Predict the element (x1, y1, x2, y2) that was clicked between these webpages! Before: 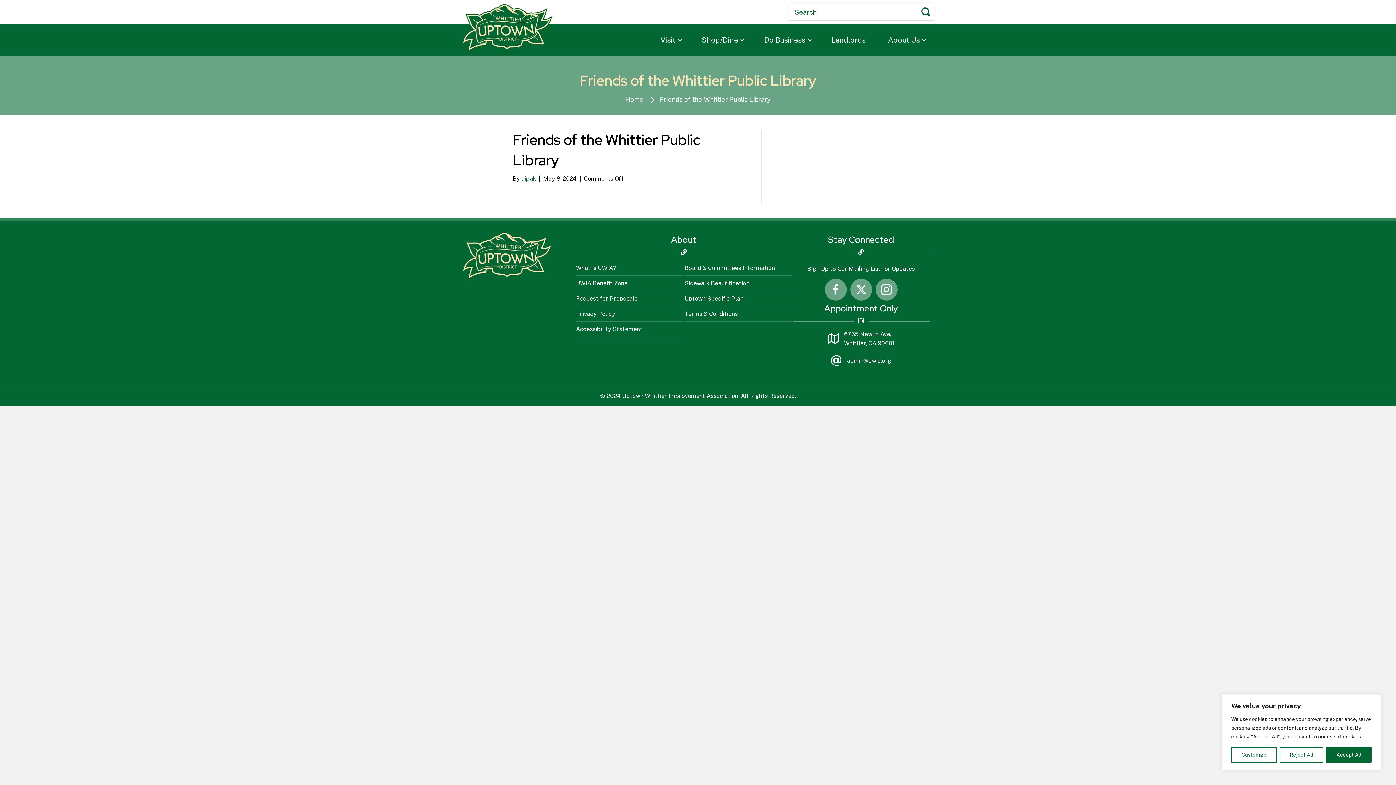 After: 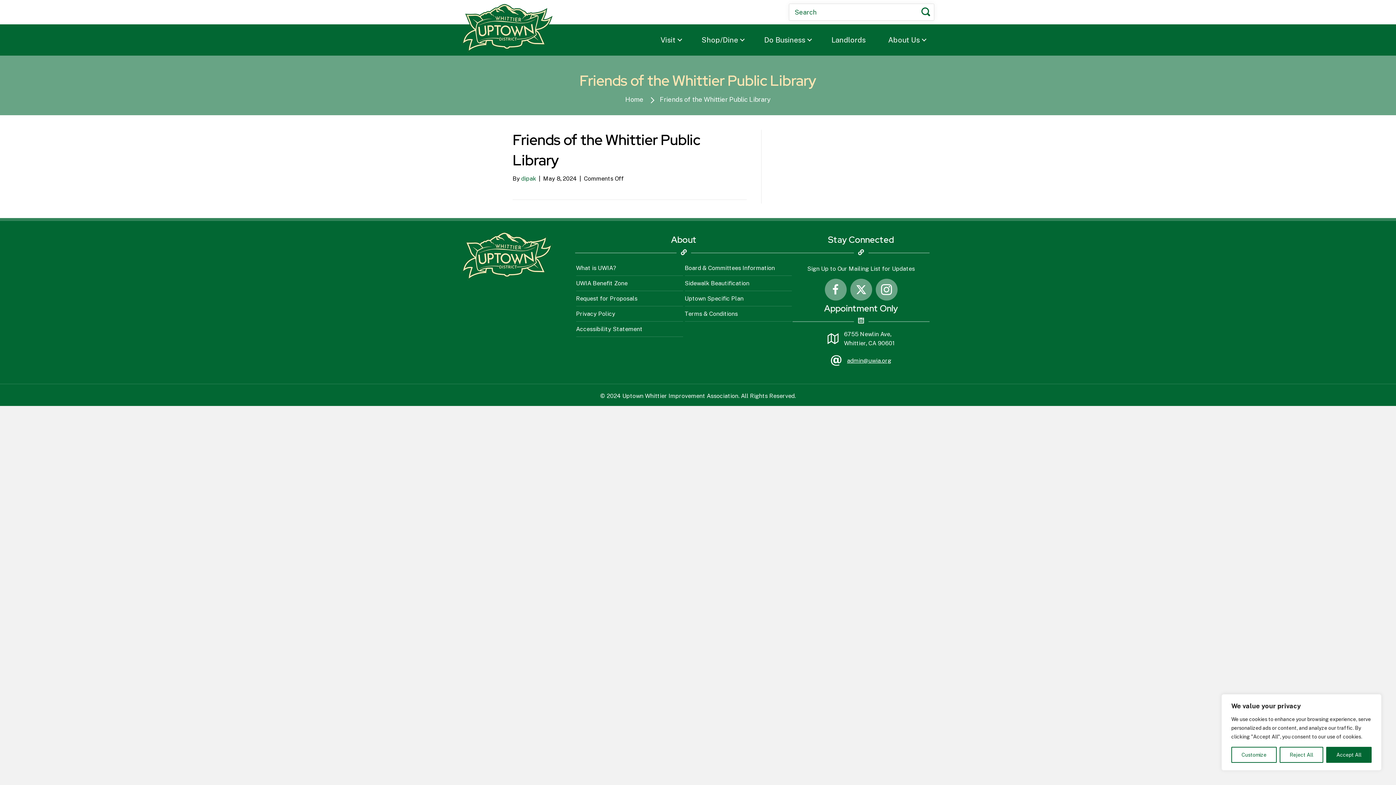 Action: label: admin@uwia.org bbox: (847, 357, 891, 364)